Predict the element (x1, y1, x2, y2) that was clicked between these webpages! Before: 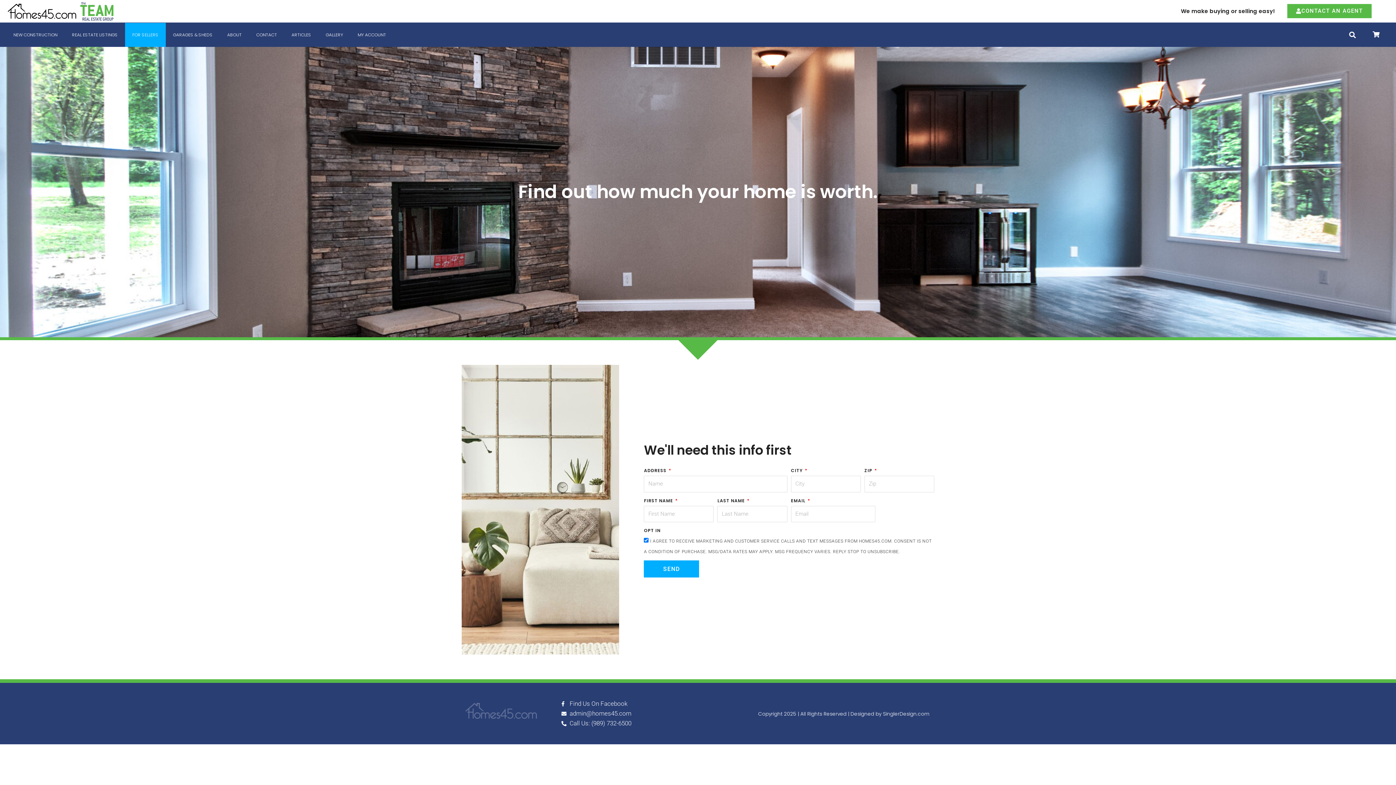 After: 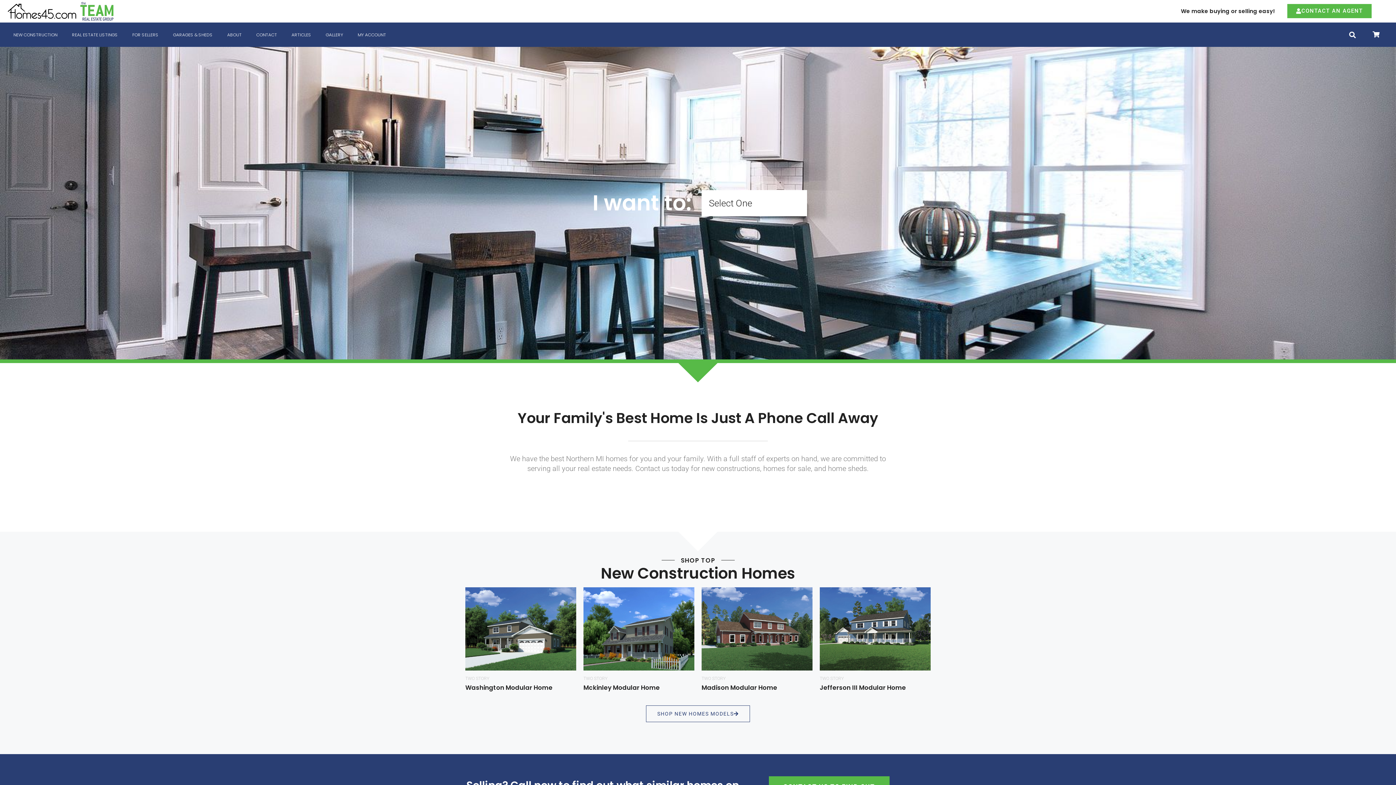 Action: bbox: (80, 1, 113, 20)